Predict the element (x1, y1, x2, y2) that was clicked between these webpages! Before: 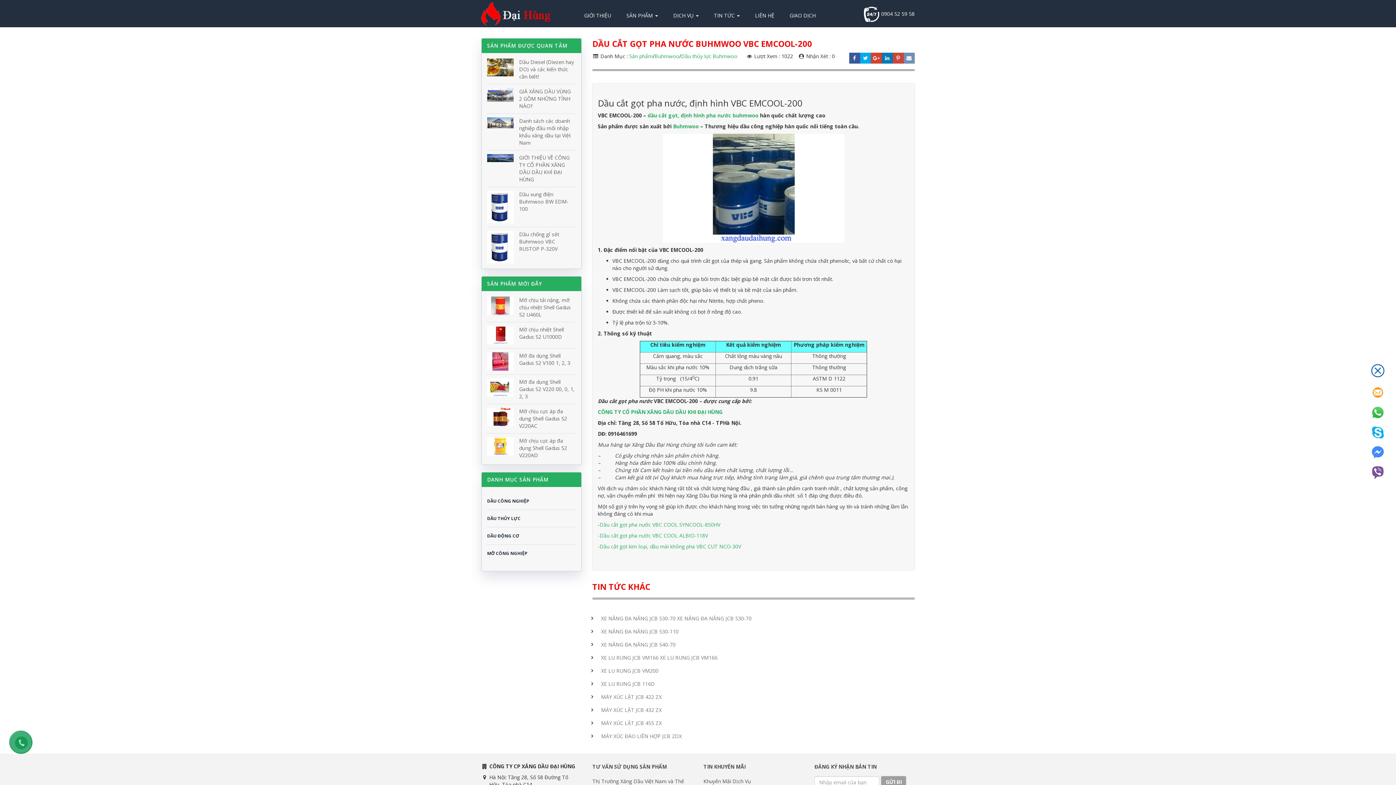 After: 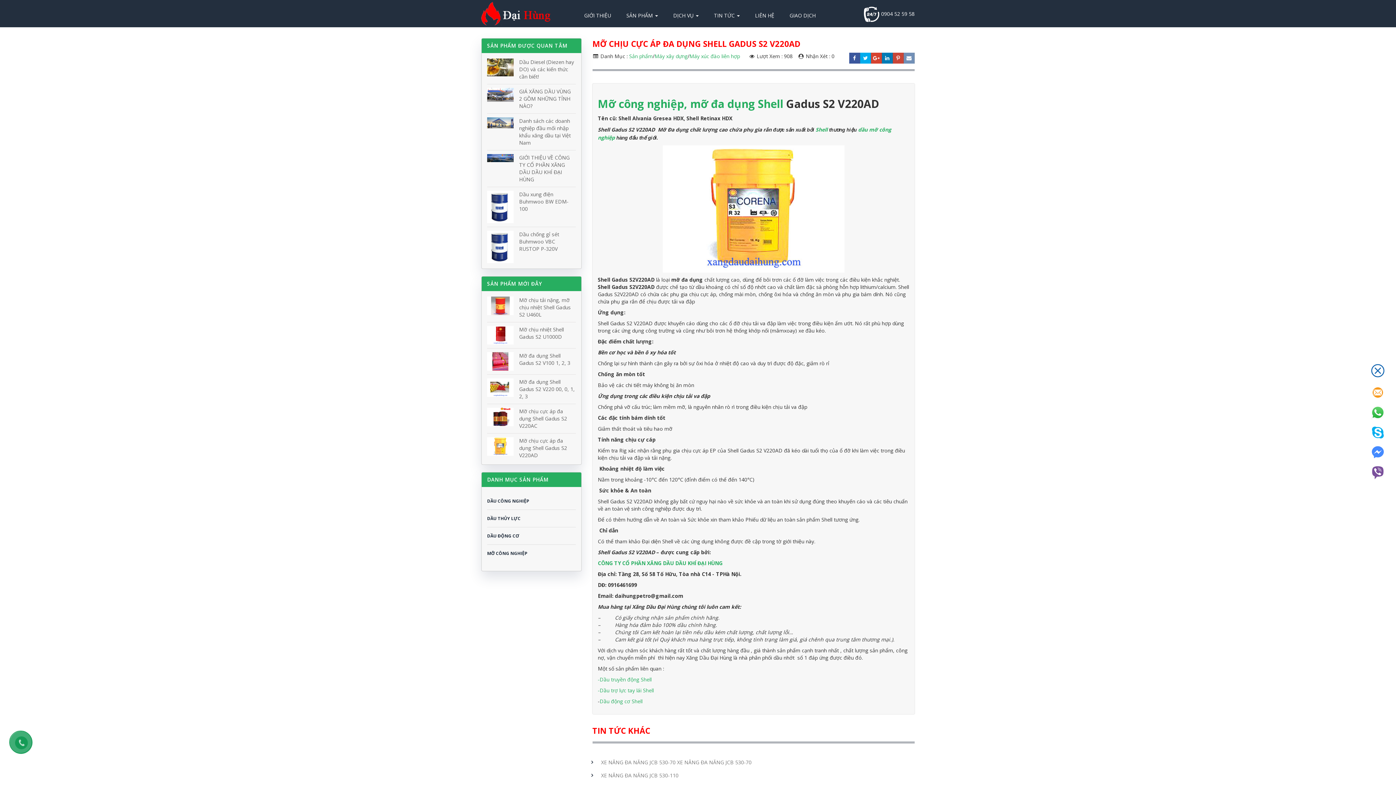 Action: bbox: (487, 437, 513, 456)